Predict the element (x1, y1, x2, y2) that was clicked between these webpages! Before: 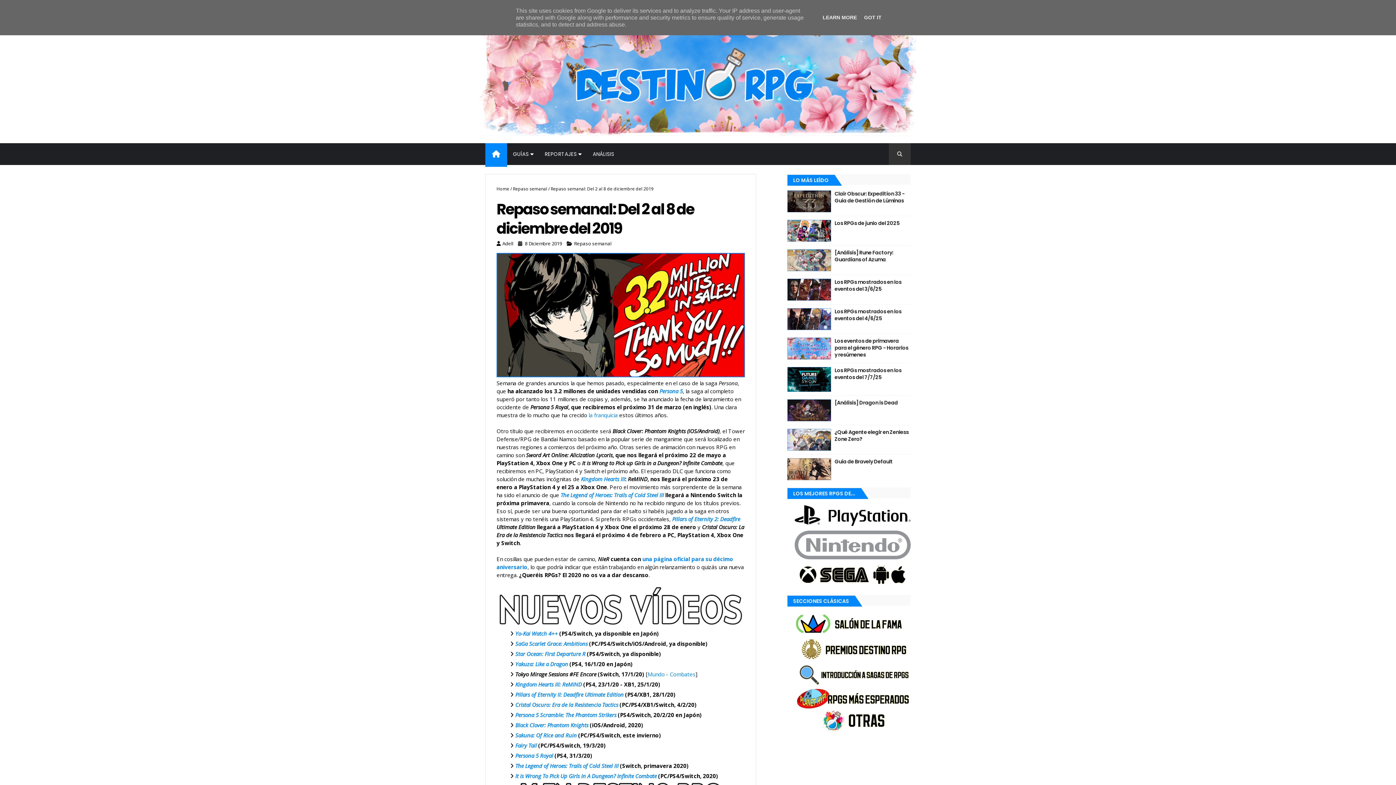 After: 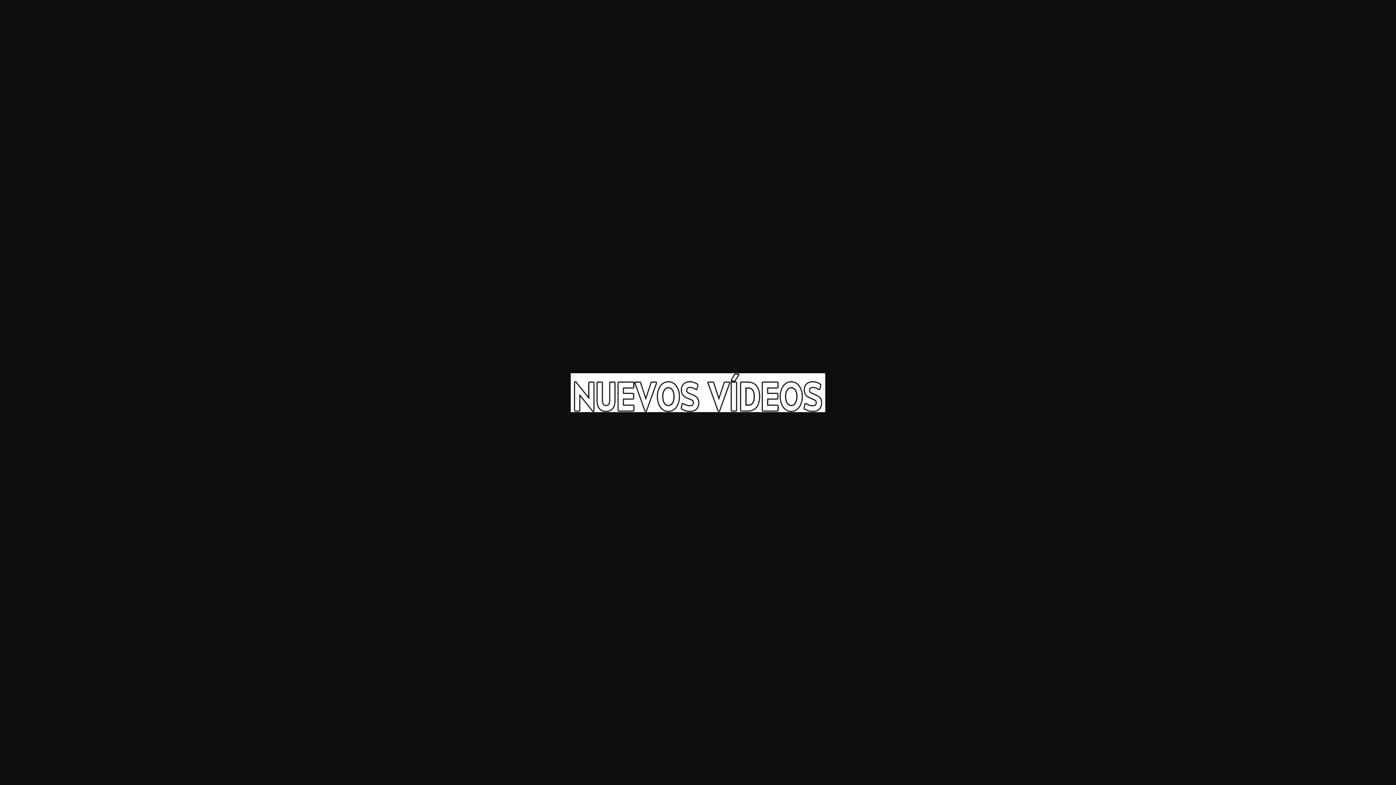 Action: bbox: (496, 619, 745, 626)